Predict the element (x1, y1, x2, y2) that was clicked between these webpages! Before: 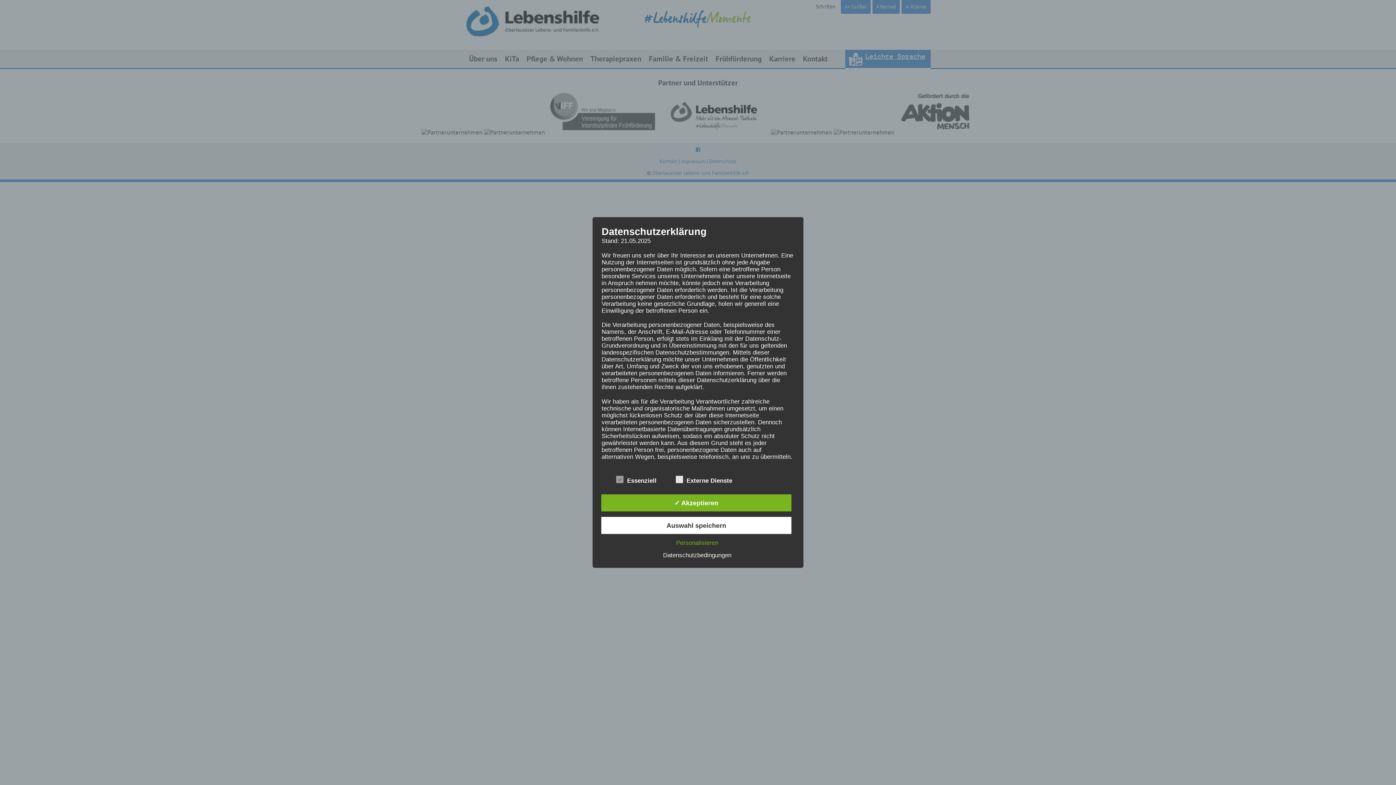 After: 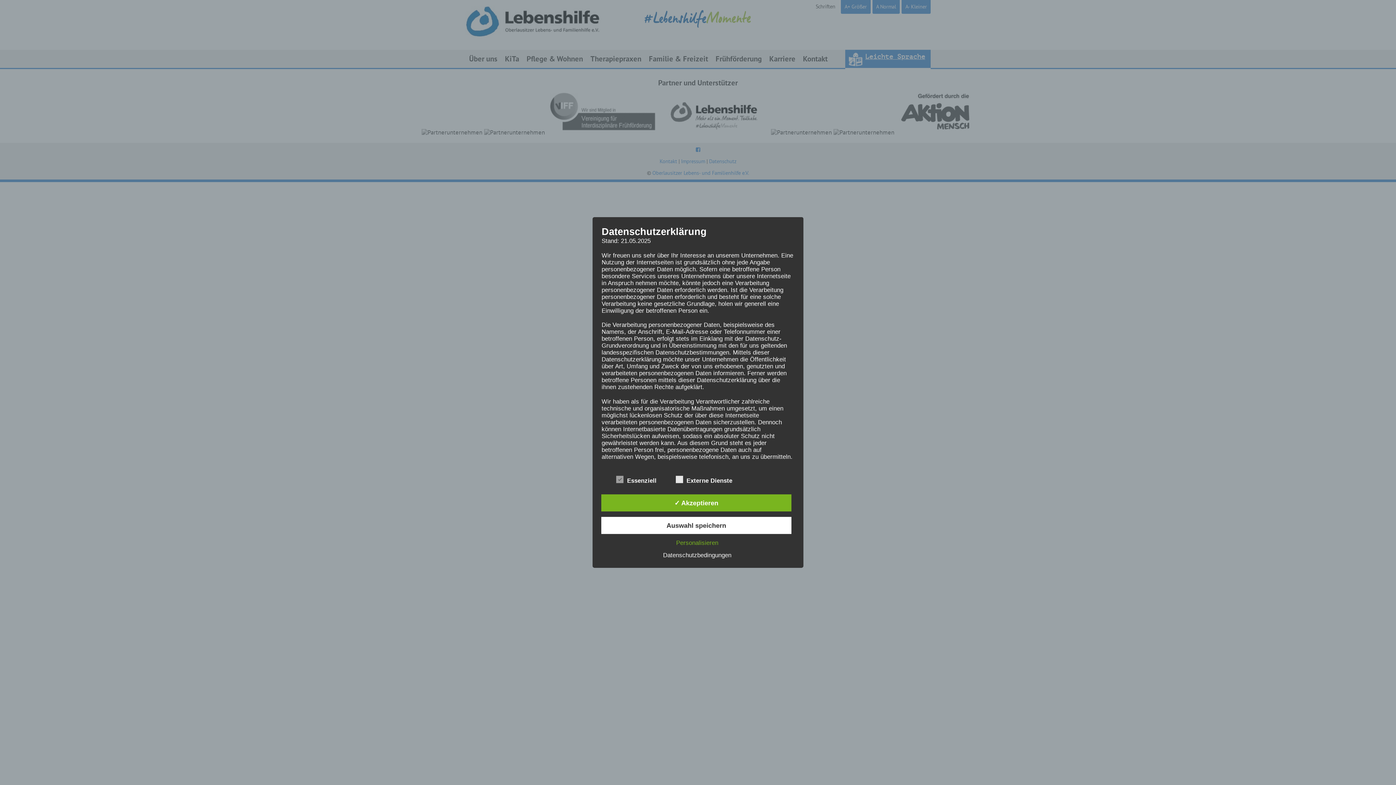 Action: label: Datenschutzbedingungen bbox: (659, 552, 735, 558)